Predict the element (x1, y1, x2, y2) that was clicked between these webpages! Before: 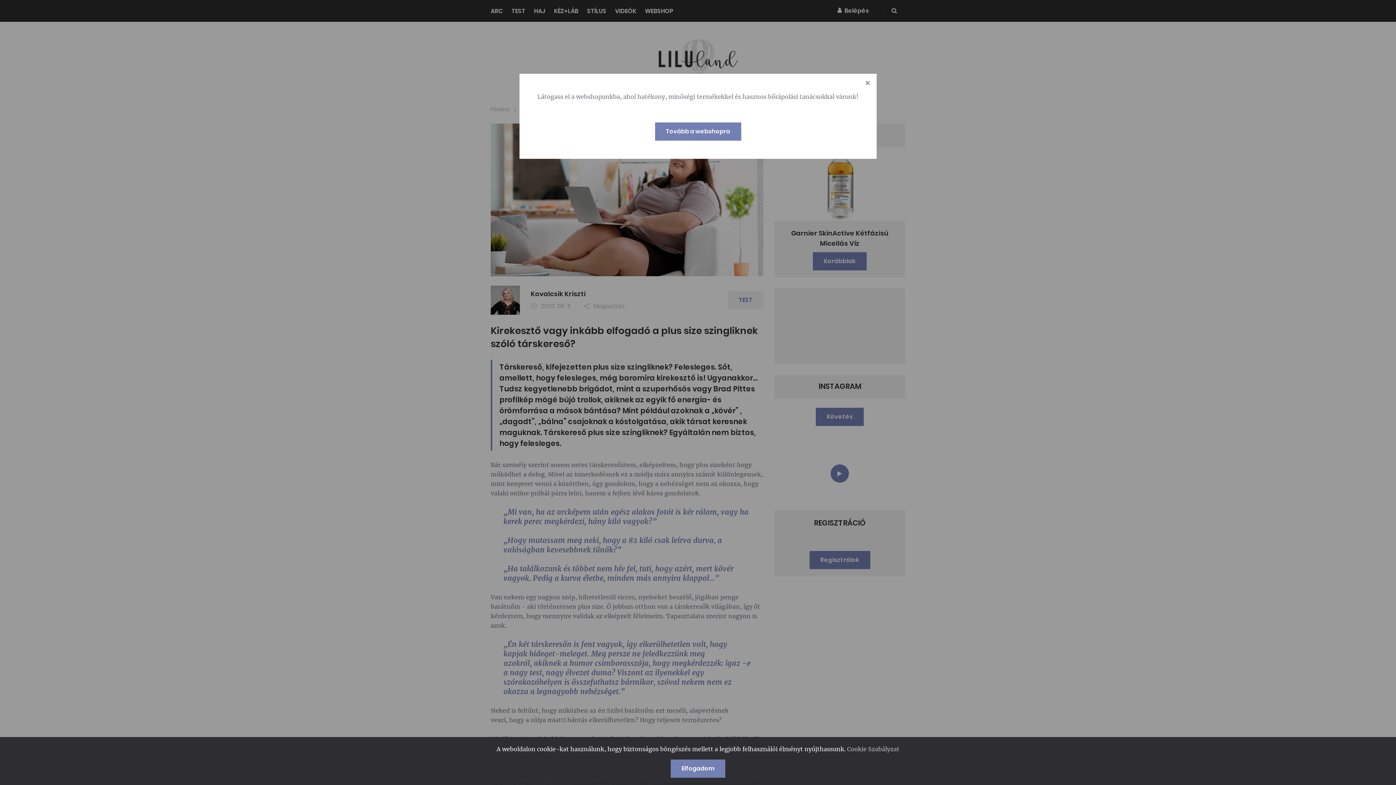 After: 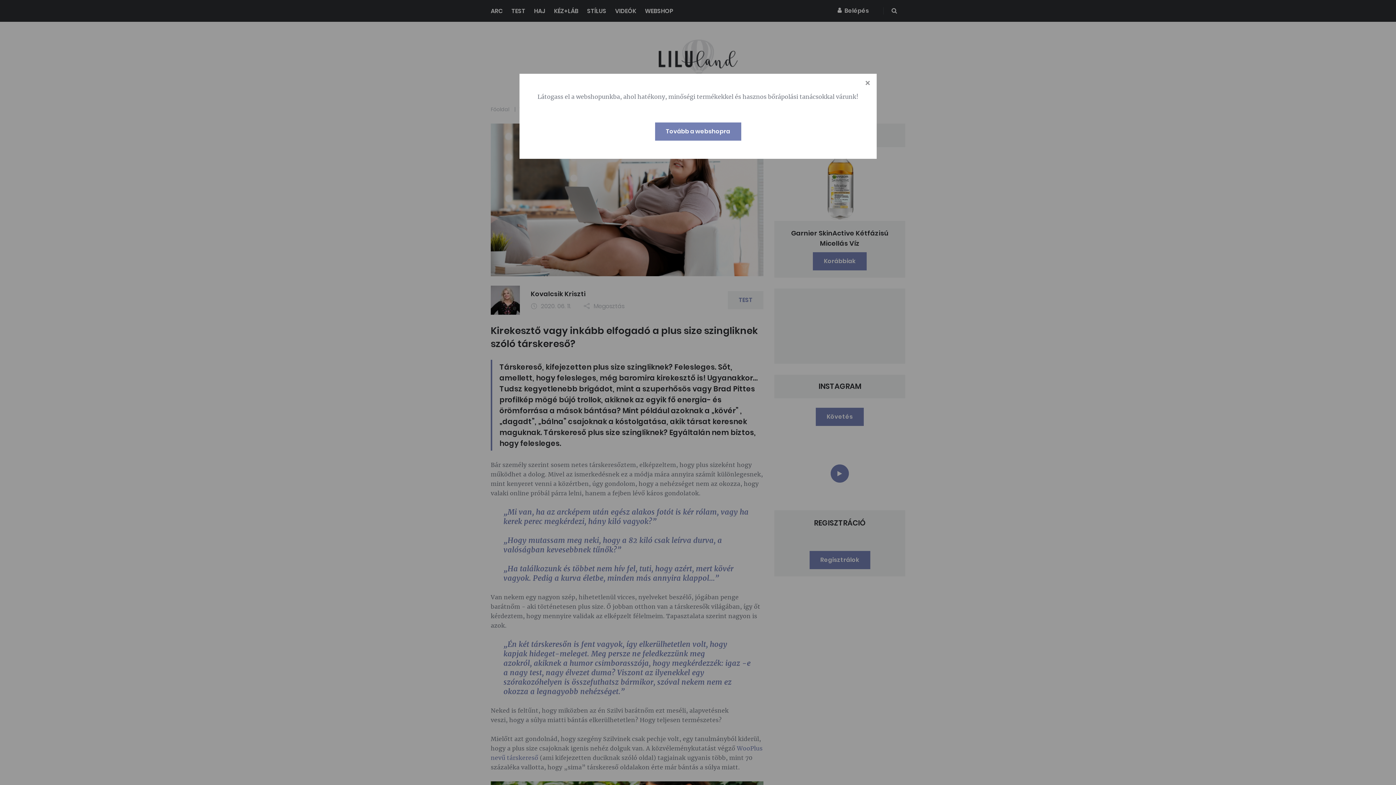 Action: bbox: (670, 760, 725, 778) label: Elfogadom